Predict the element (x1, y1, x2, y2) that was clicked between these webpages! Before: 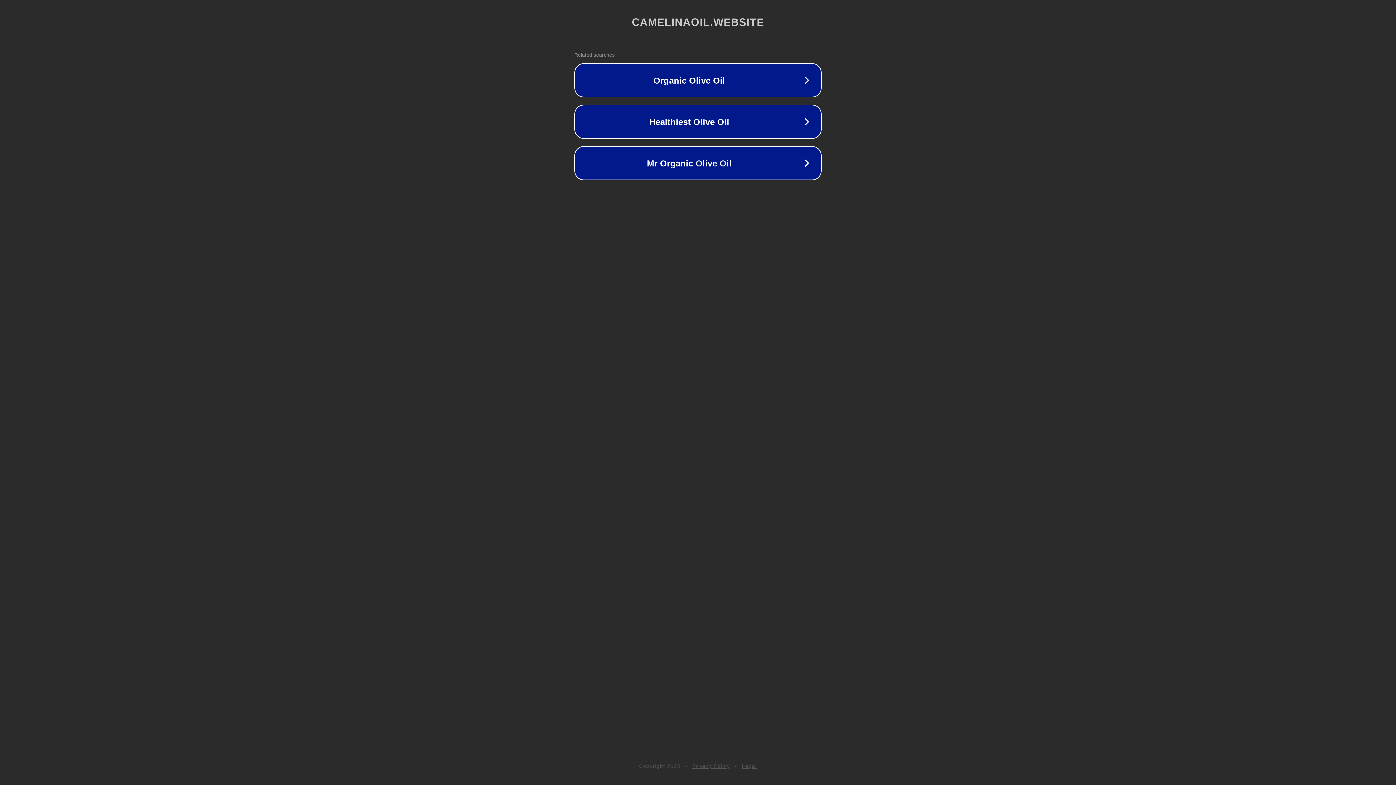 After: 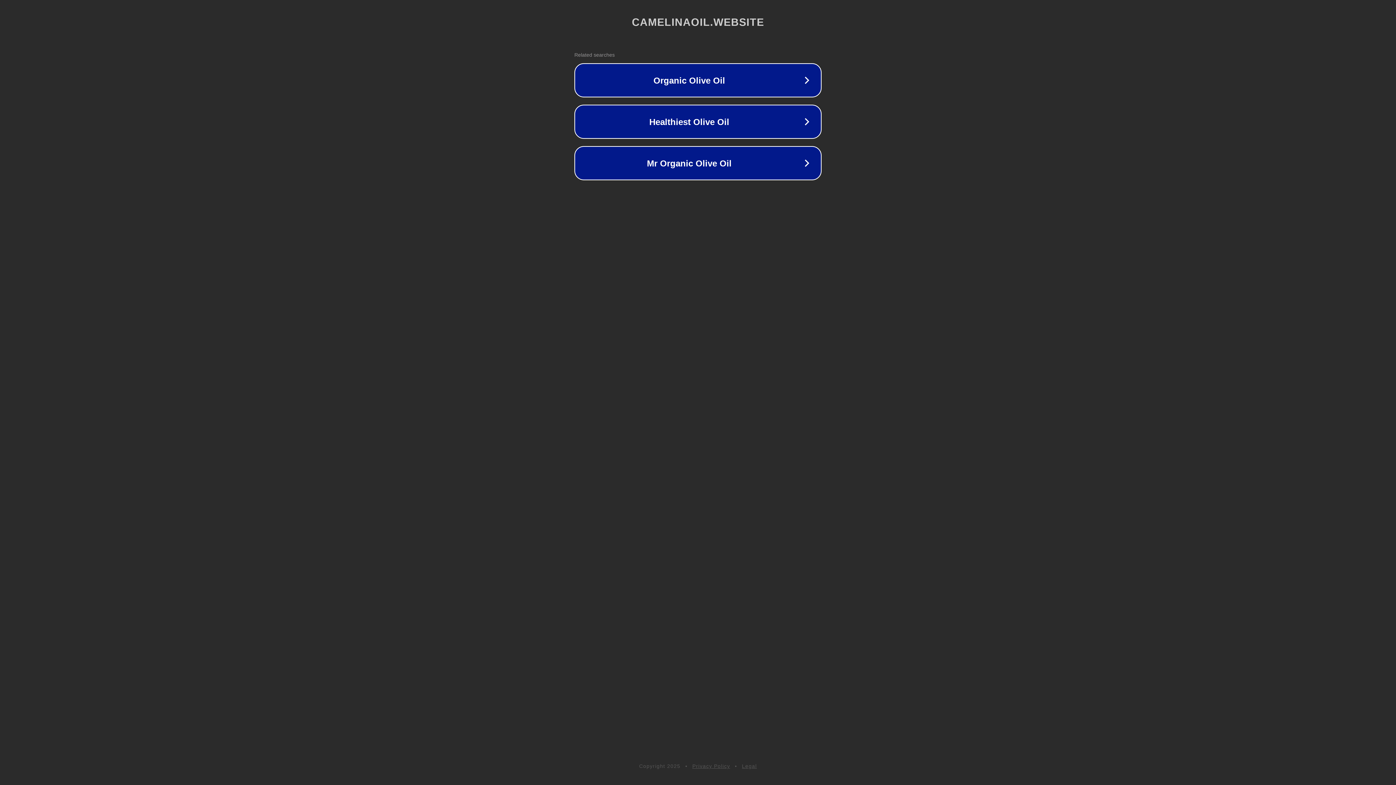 Action: bbox: (692, 763, 730, 769) label: Privacy Policy